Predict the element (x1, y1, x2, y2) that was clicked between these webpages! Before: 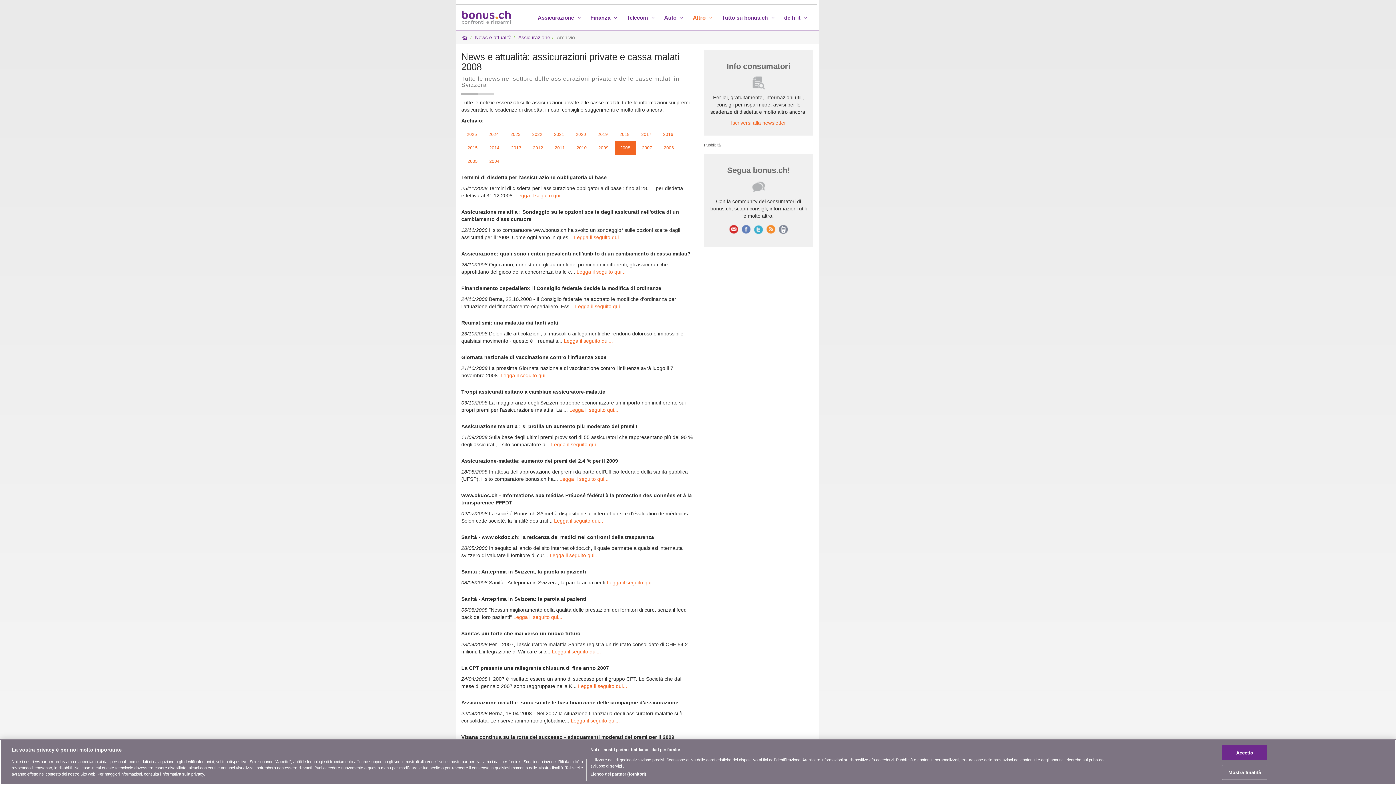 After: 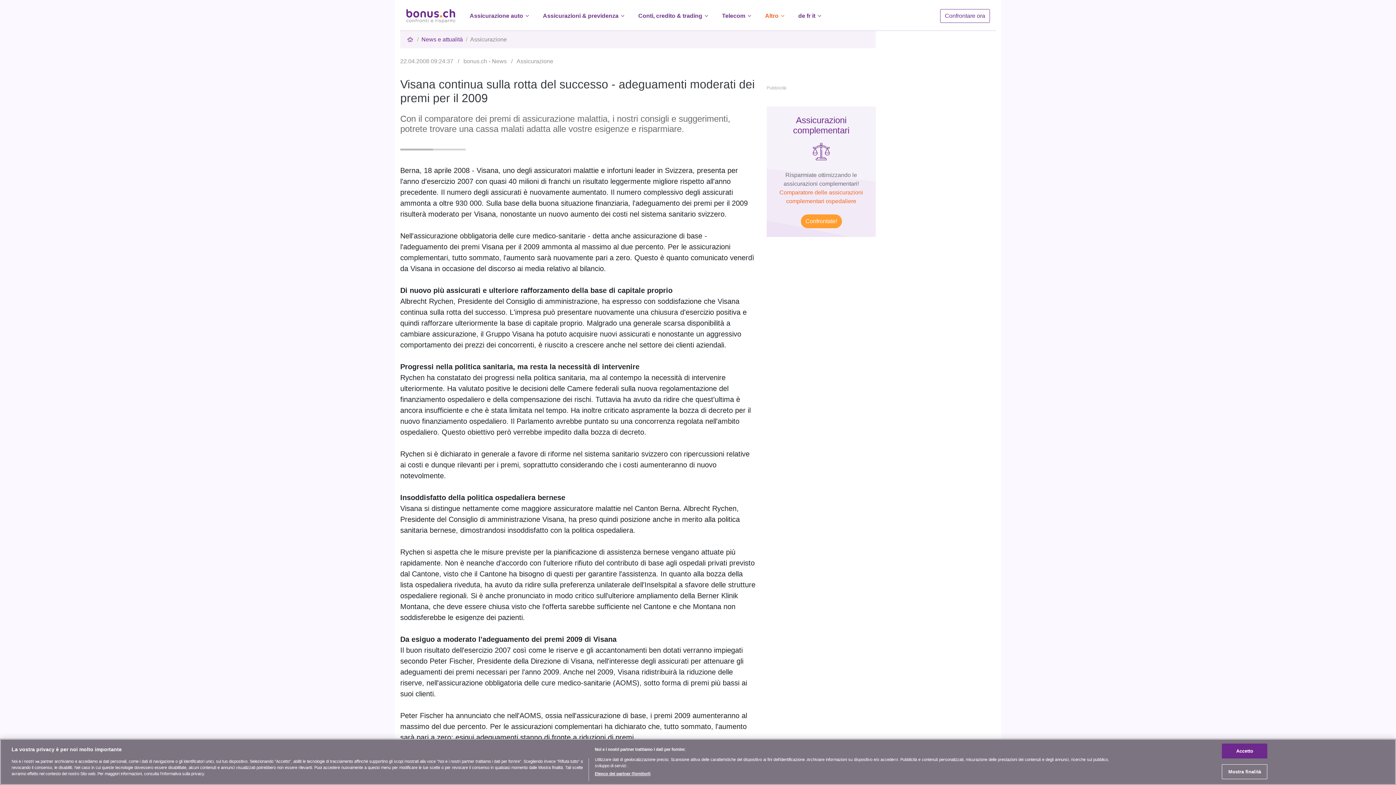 Action: label: Visana continua sulla rotta del successo - adeguamenti moderati dei premi per il 2009 bbox: (461, 734, 674, 740)